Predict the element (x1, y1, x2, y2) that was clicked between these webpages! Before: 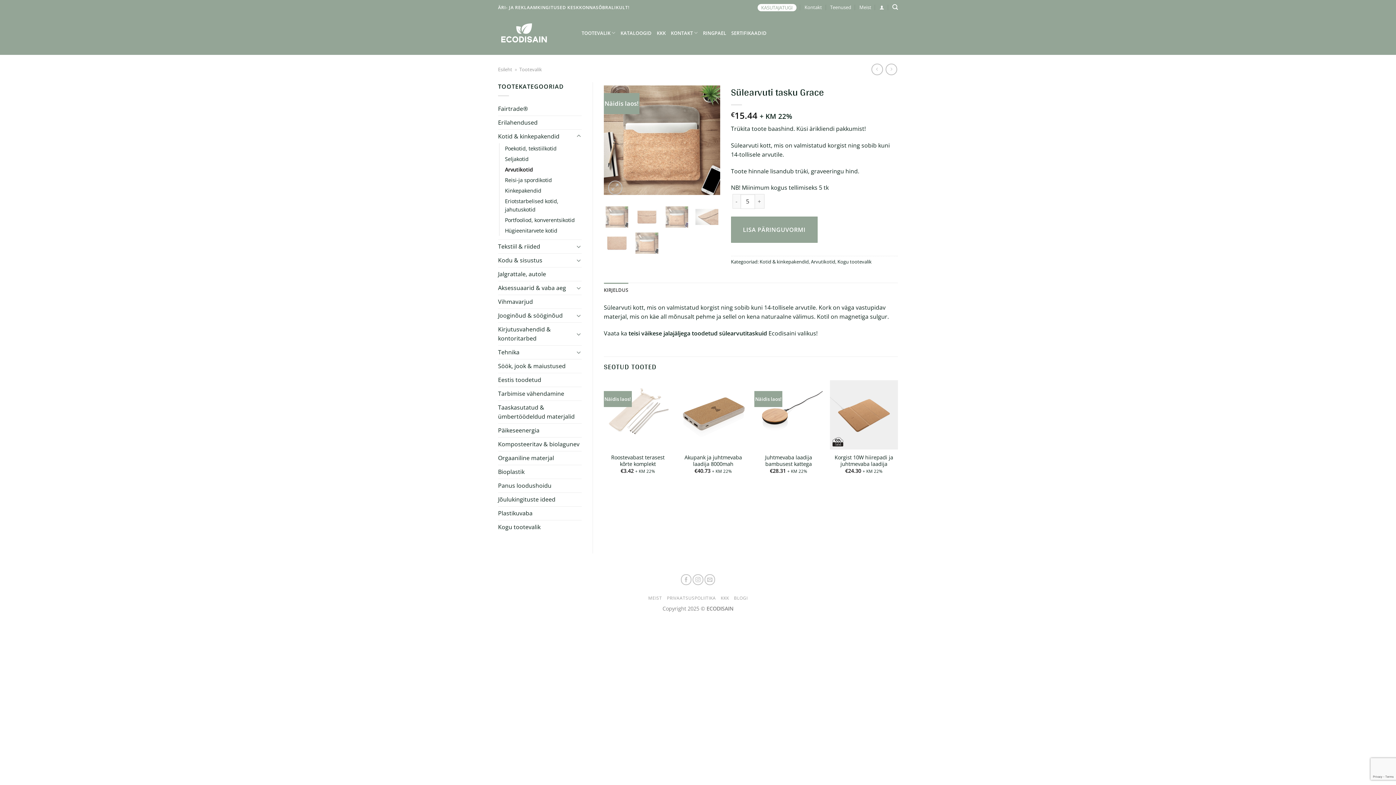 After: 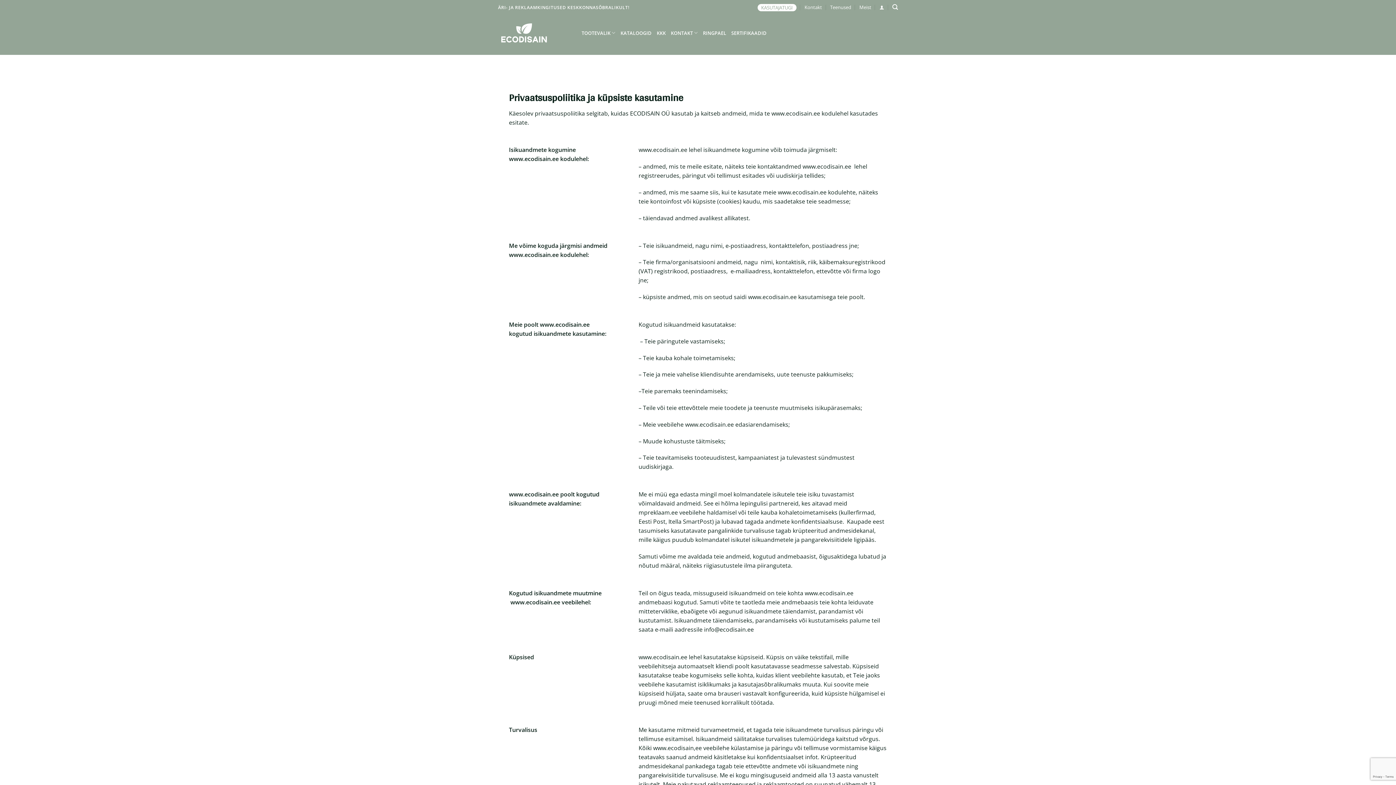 Action: label: PRIVAATSUSPOLIITIKA bbox: (667, 595, 716, 601)